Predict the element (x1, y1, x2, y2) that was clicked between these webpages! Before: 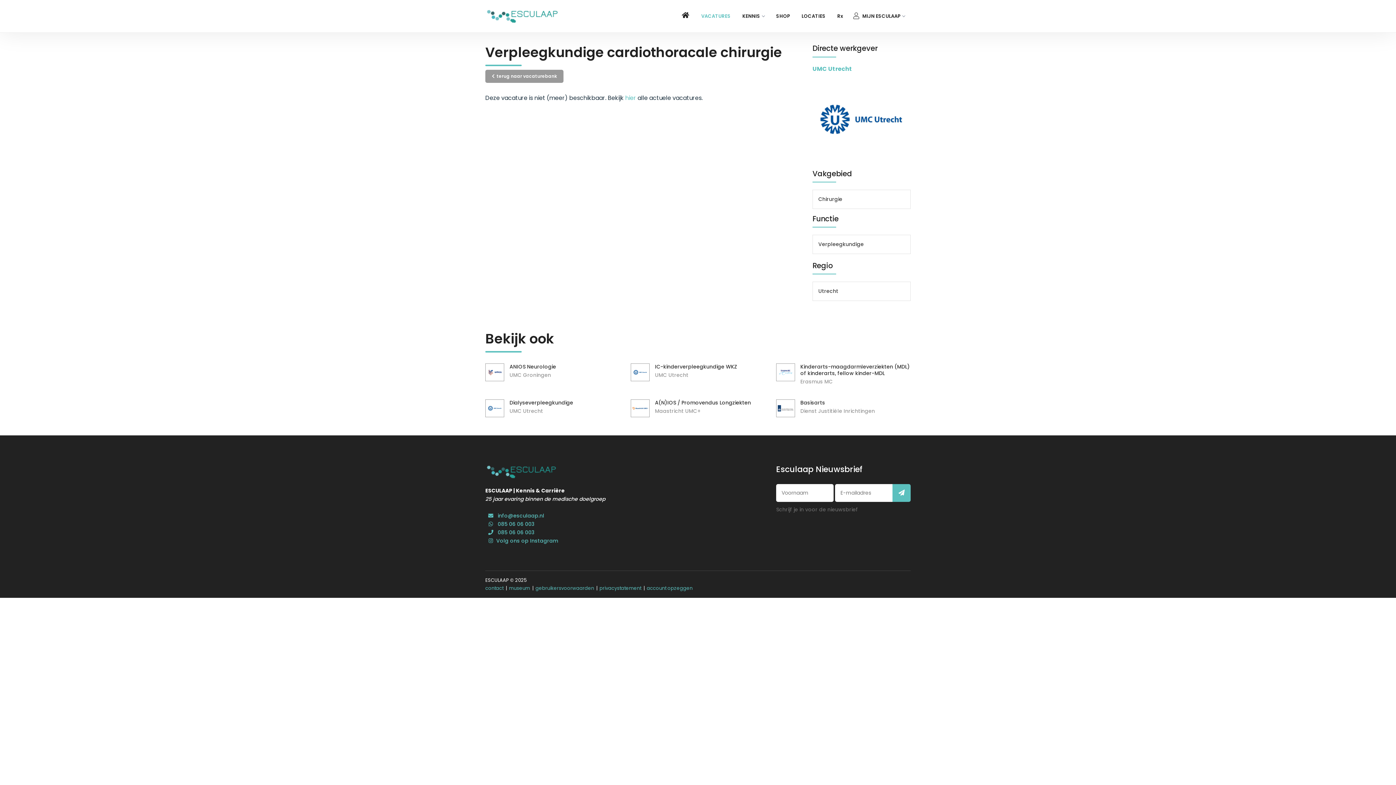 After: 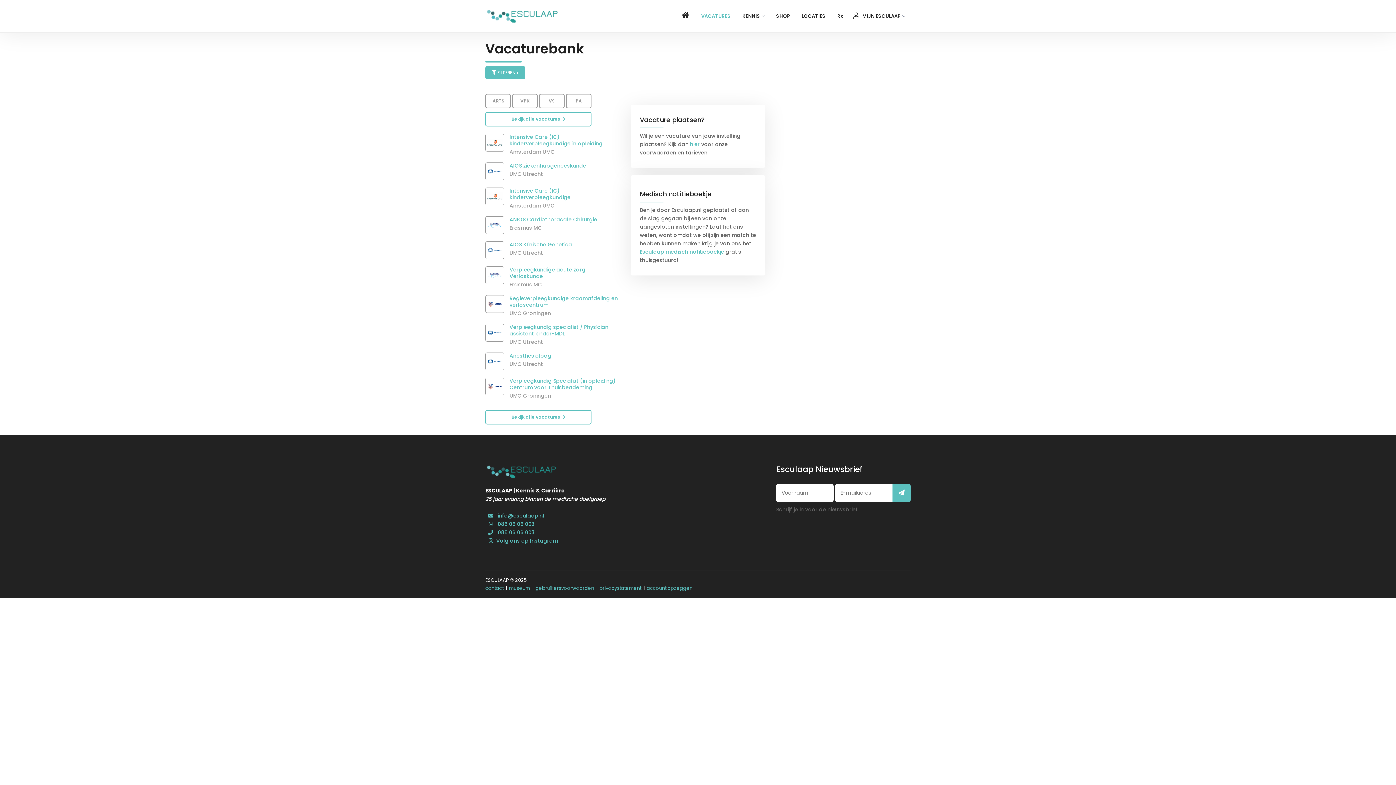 Action: label: hier bbox: (625, 93, 636, 102)